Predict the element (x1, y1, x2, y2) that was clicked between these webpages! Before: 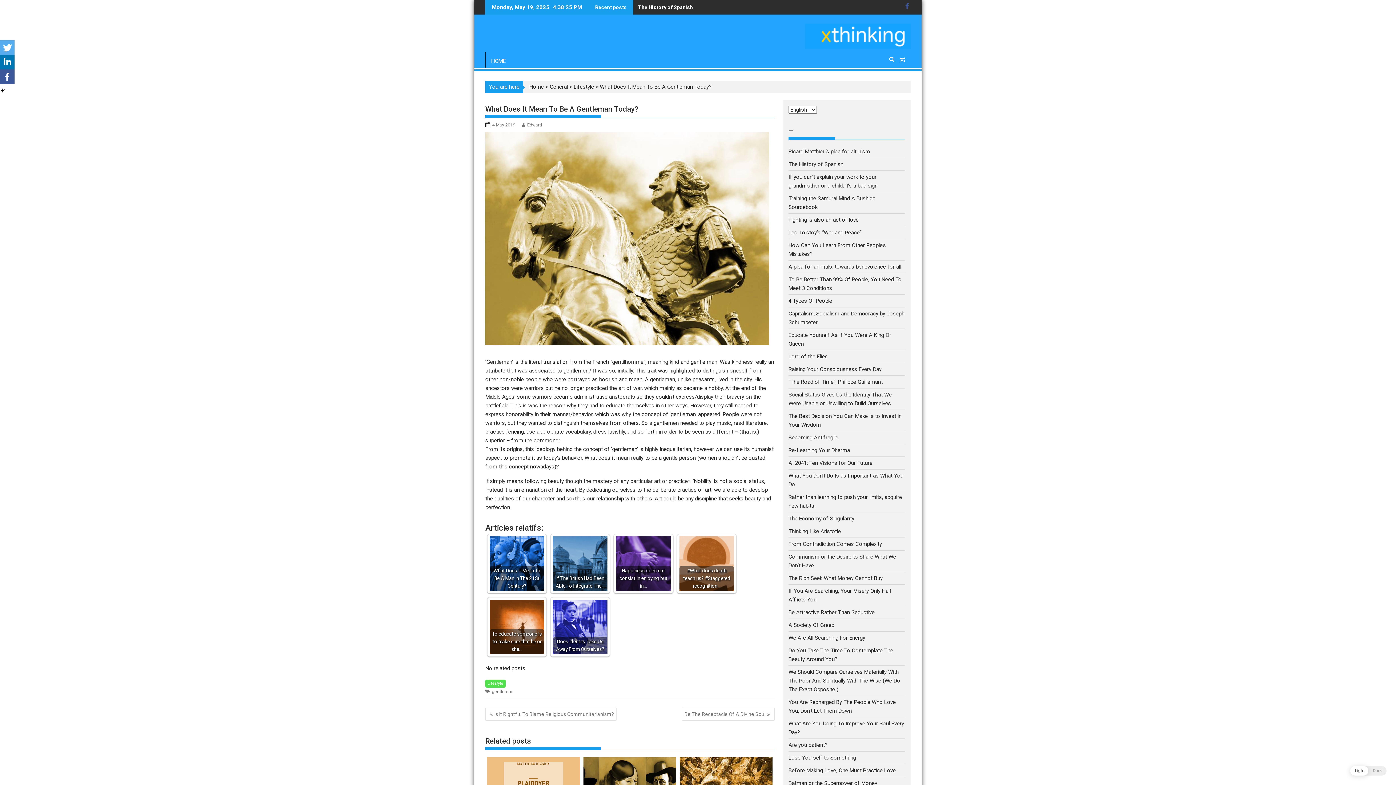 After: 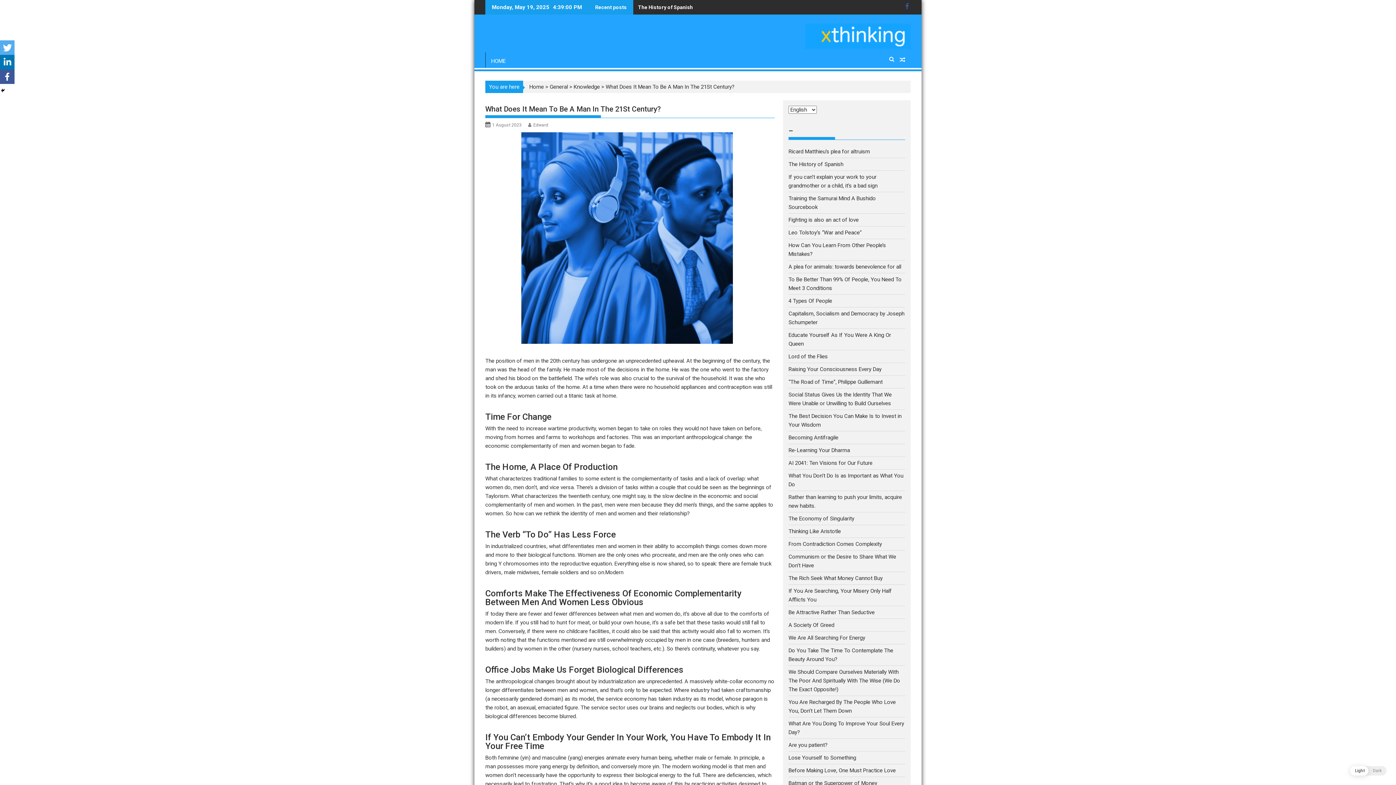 Action: bbox: (489, 536, 544, 591) label: What Does It Mean To Be A Man In The 21St Century?